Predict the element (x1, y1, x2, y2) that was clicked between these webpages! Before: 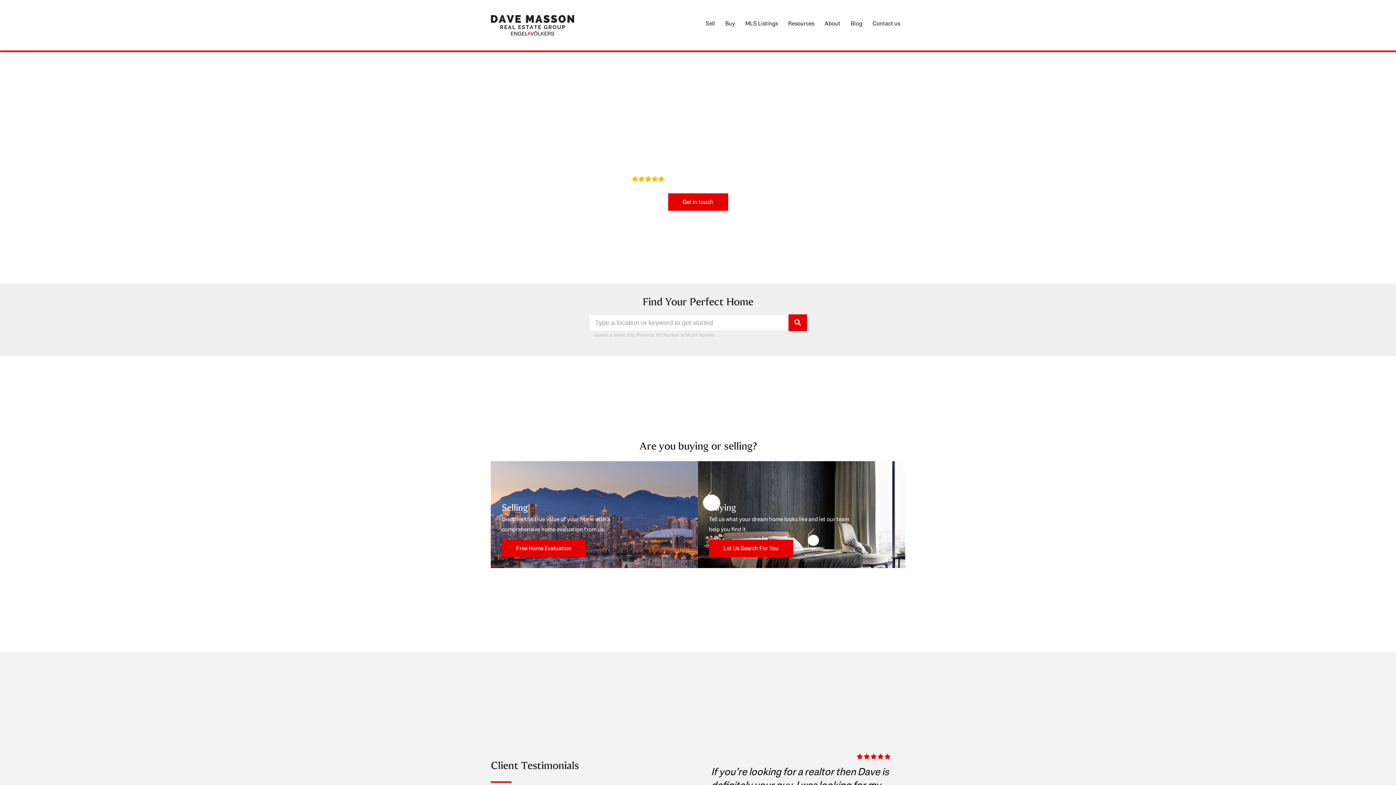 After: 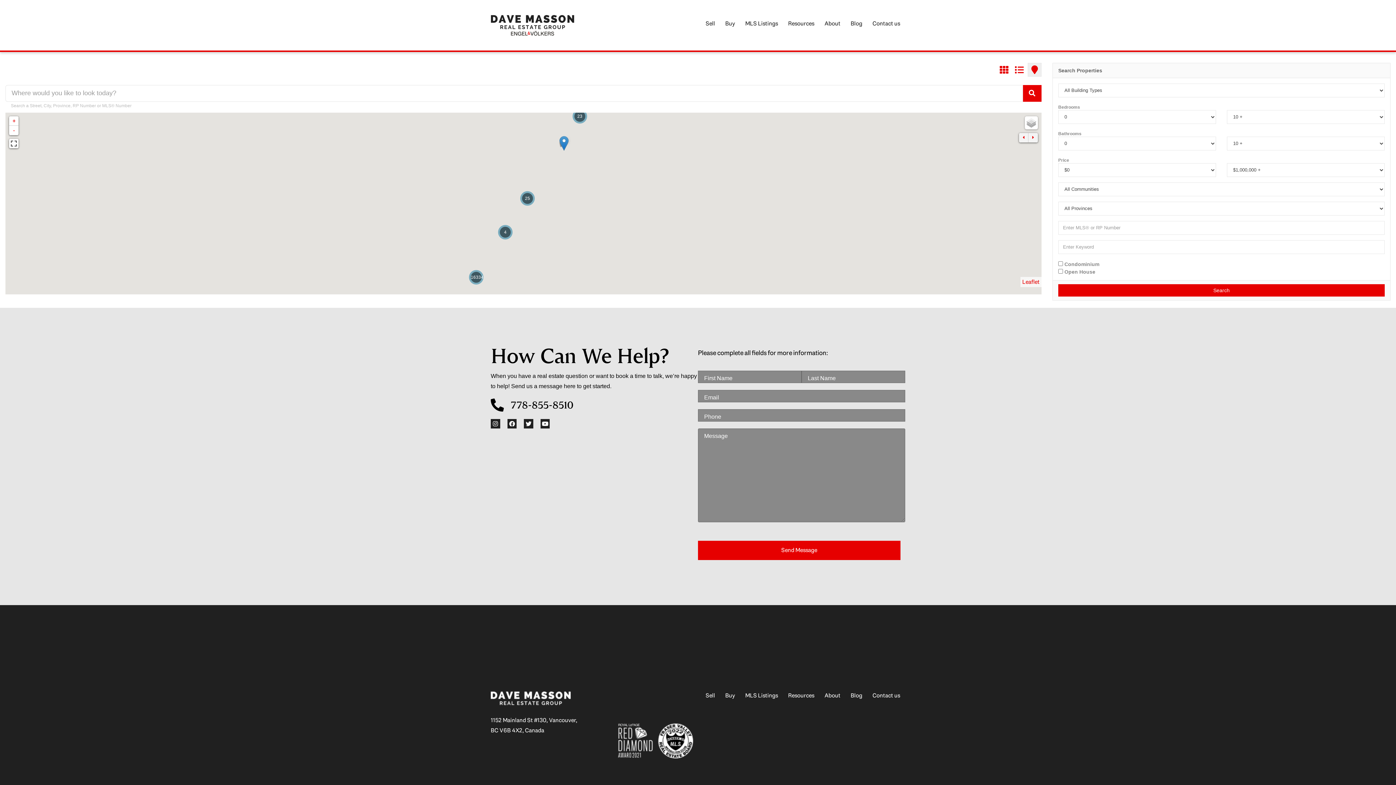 Action: bbox: (788, 314, 807, 331)